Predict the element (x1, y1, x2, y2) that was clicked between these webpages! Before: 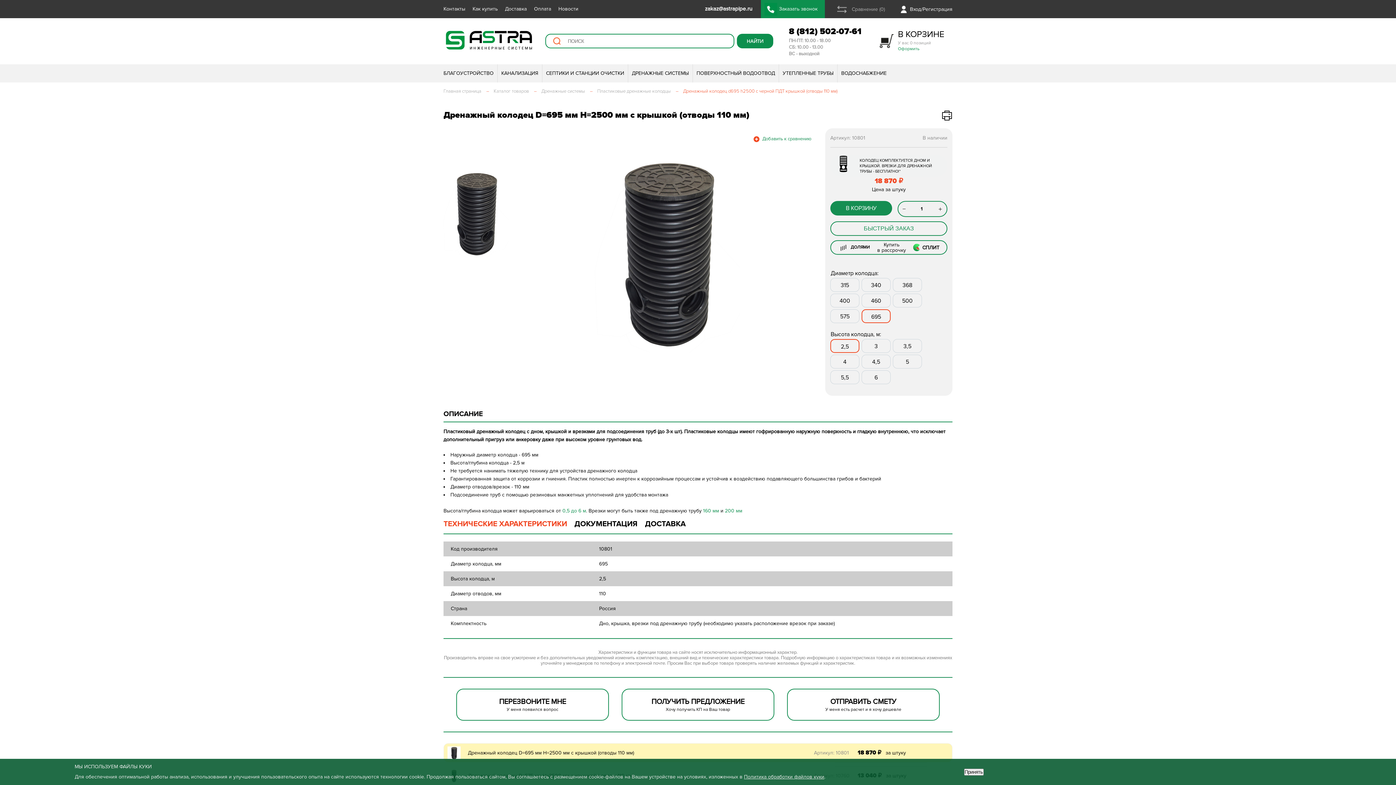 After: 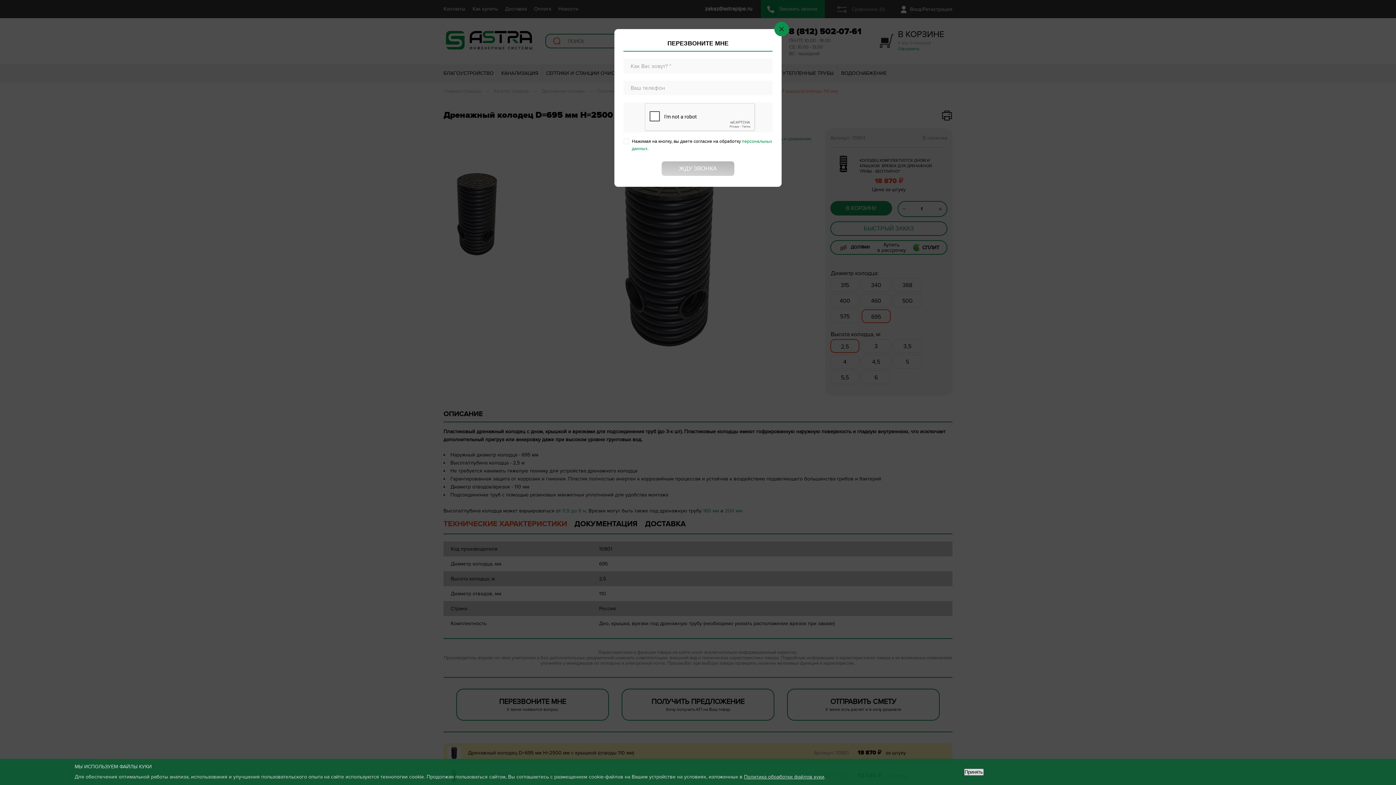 Action: label: Заказать звонок bbox: (761, 0, 825, 18)